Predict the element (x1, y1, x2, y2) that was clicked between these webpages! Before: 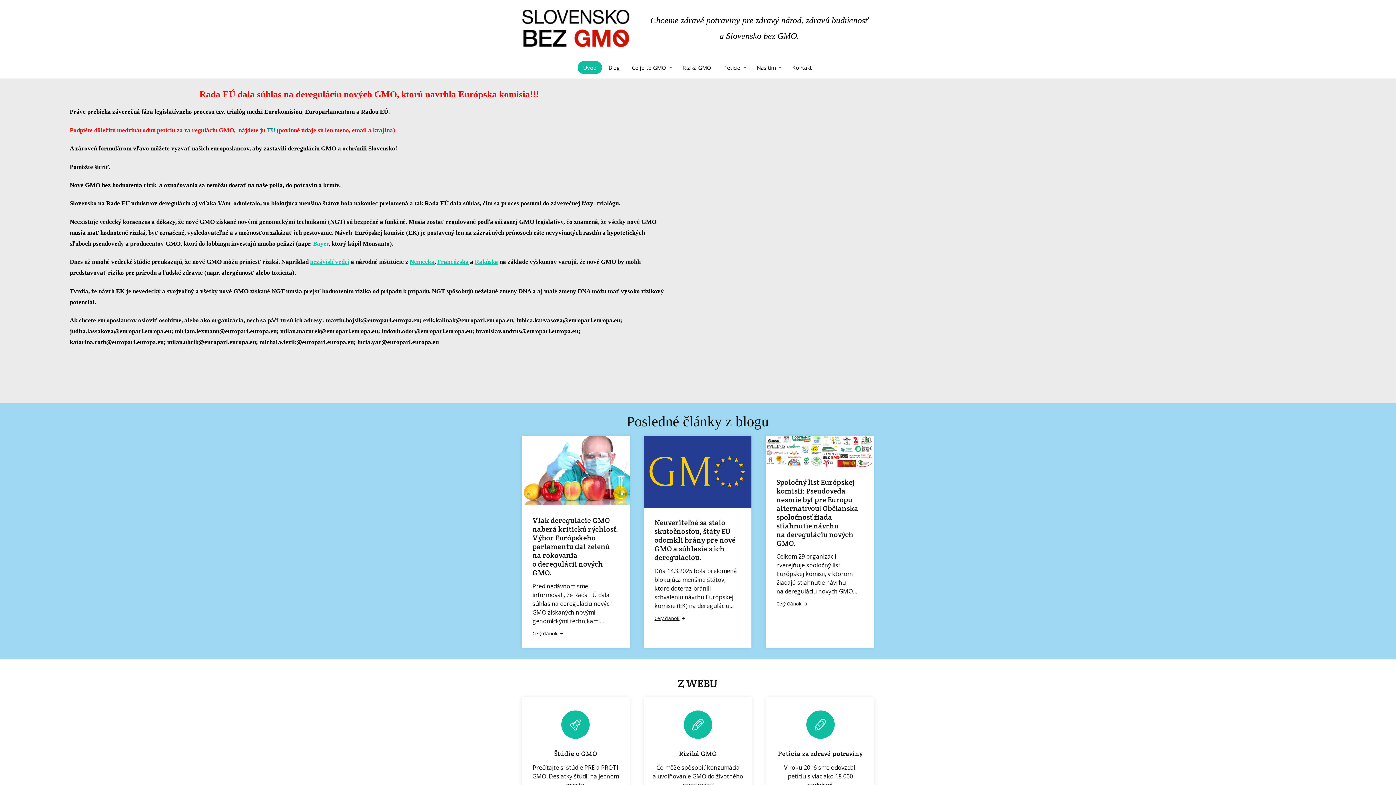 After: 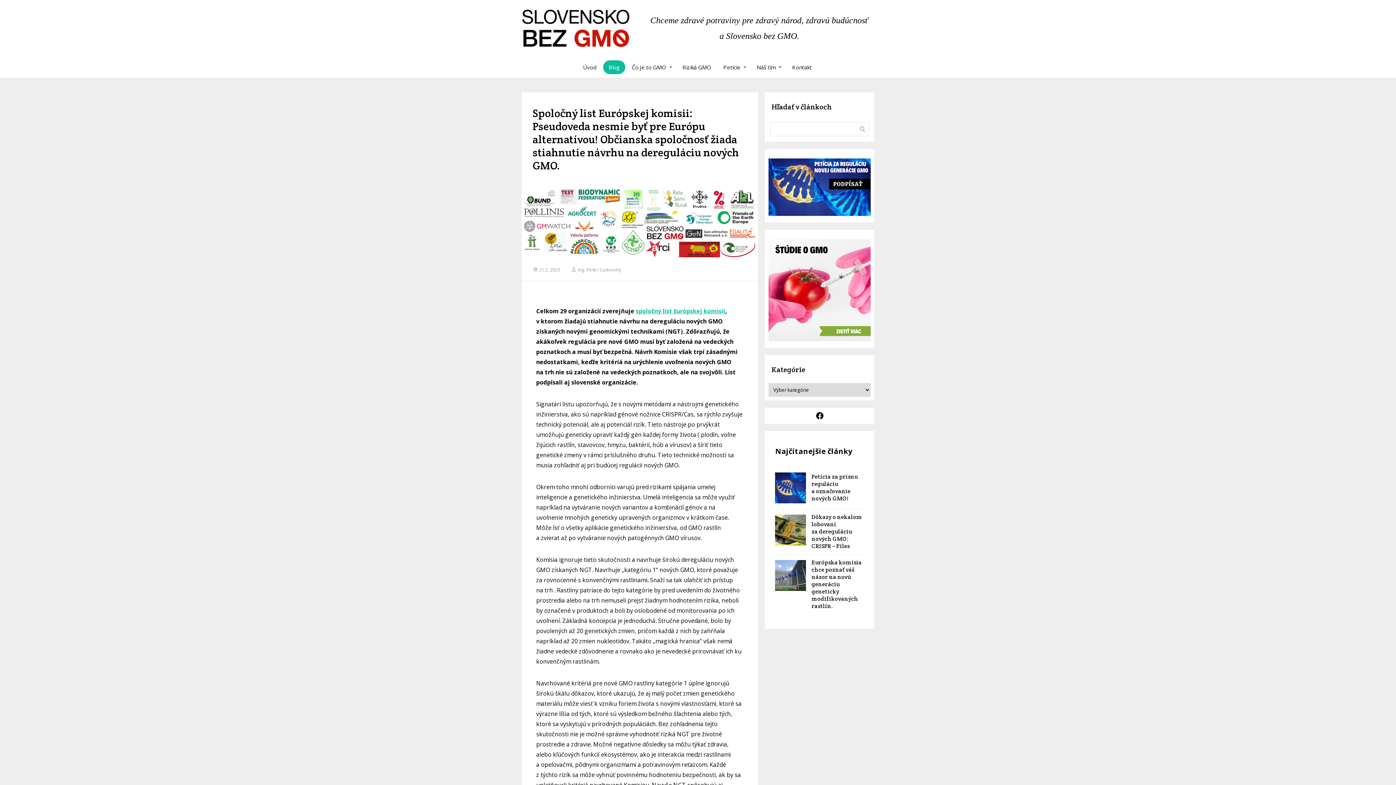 Action: label: Spoločný list Európskej komisii: Pseudoveda nesmie byť pre Európu alternatívou! Občianska spoločnosť žiada stiahnutie návrhu na dereguláciu nových GMO. bbox: (776, 478, 863, 547)